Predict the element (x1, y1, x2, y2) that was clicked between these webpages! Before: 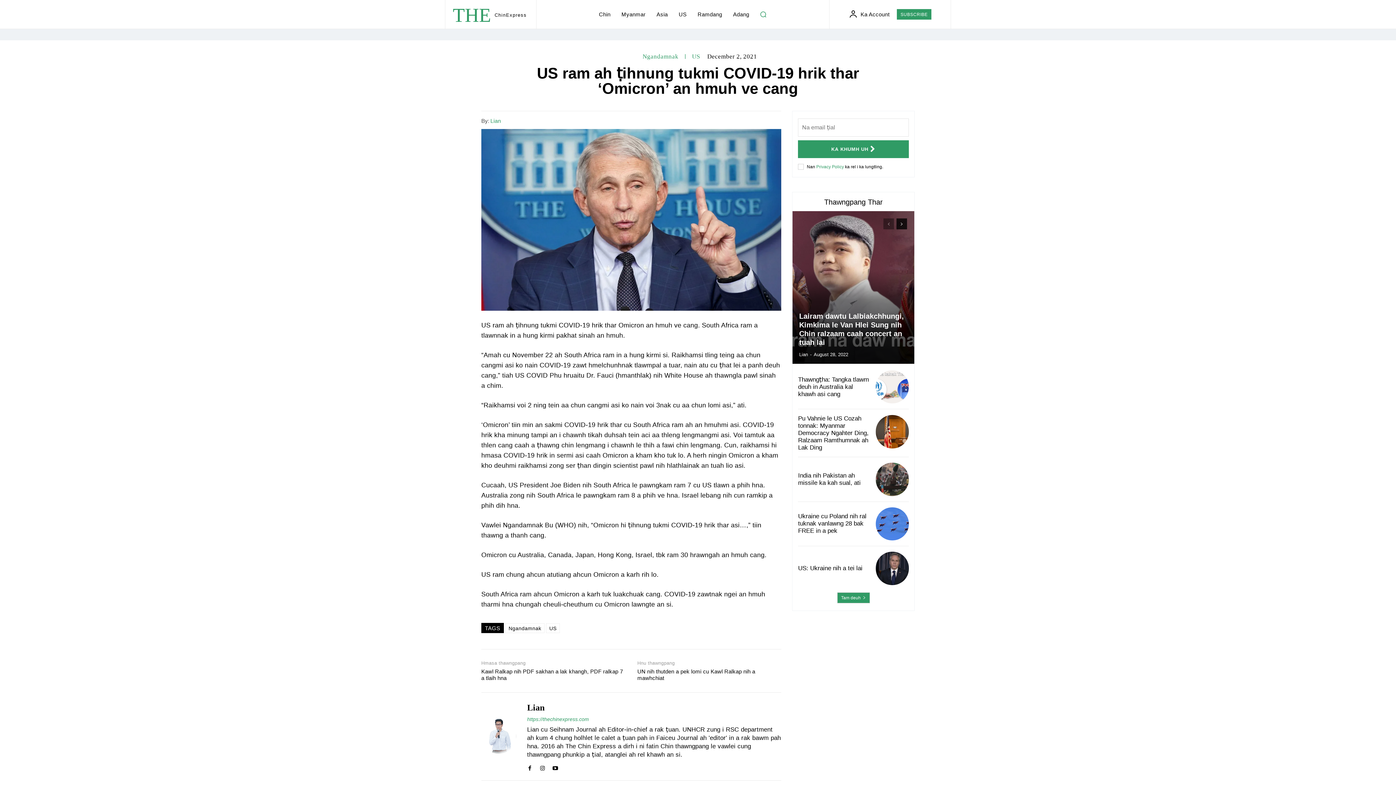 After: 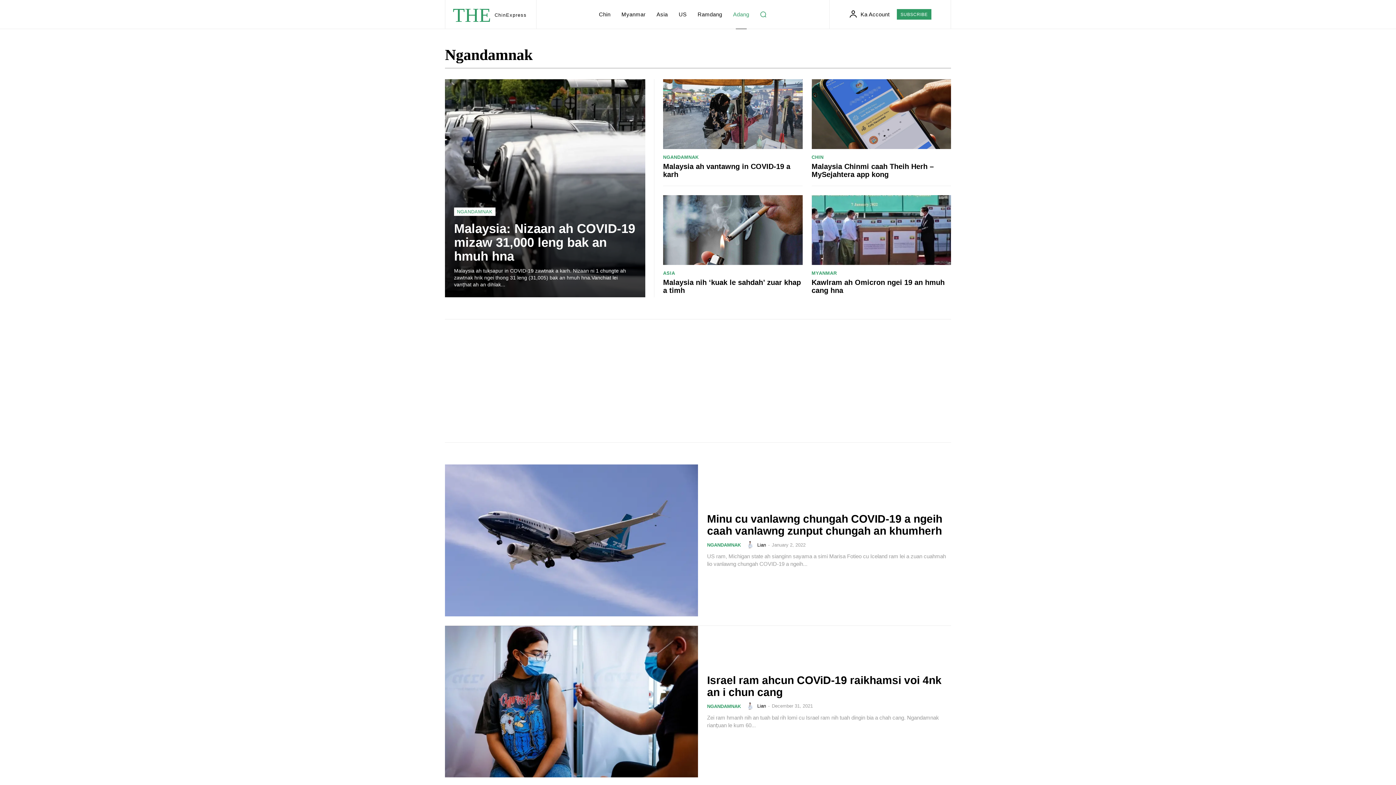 Action: bbox: (642, 53, 678, 60) label: Ngandamnak